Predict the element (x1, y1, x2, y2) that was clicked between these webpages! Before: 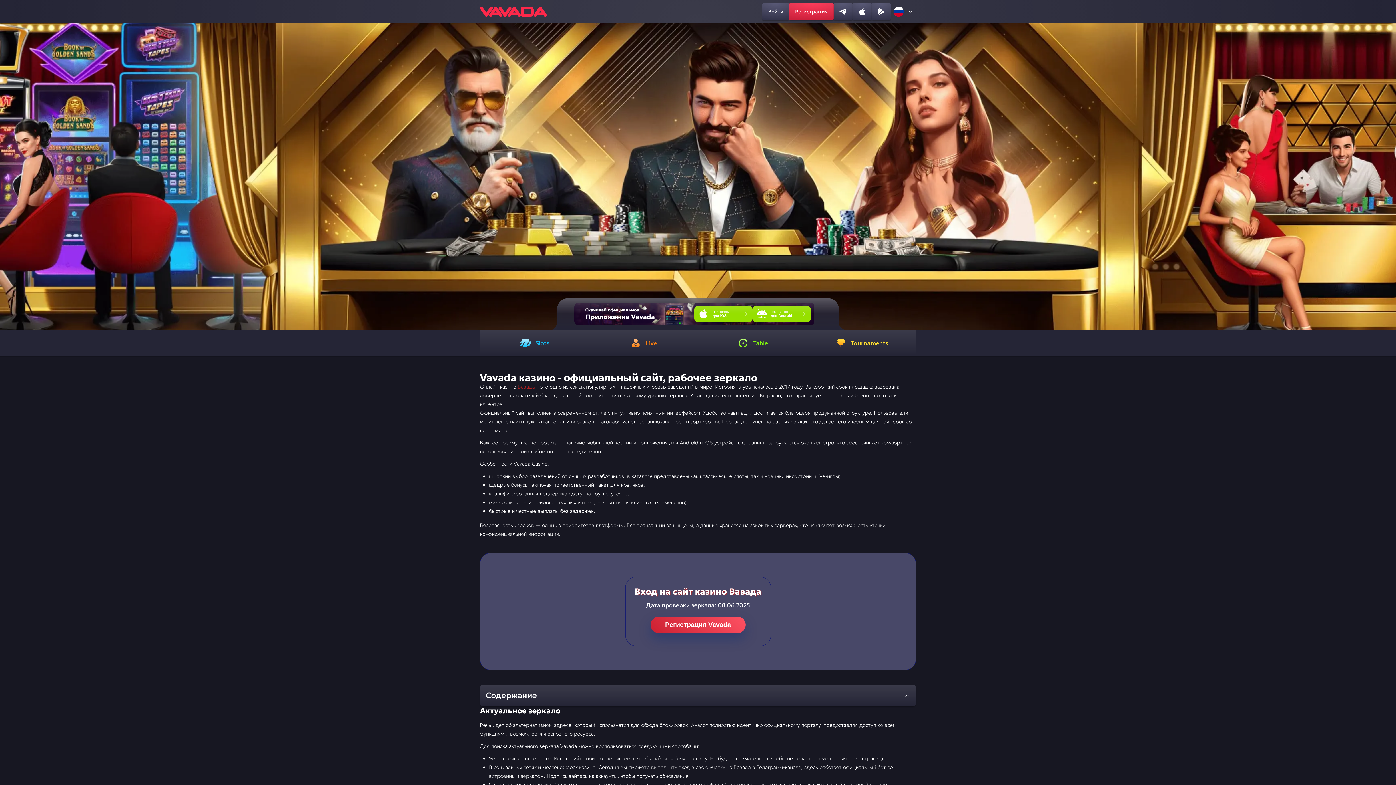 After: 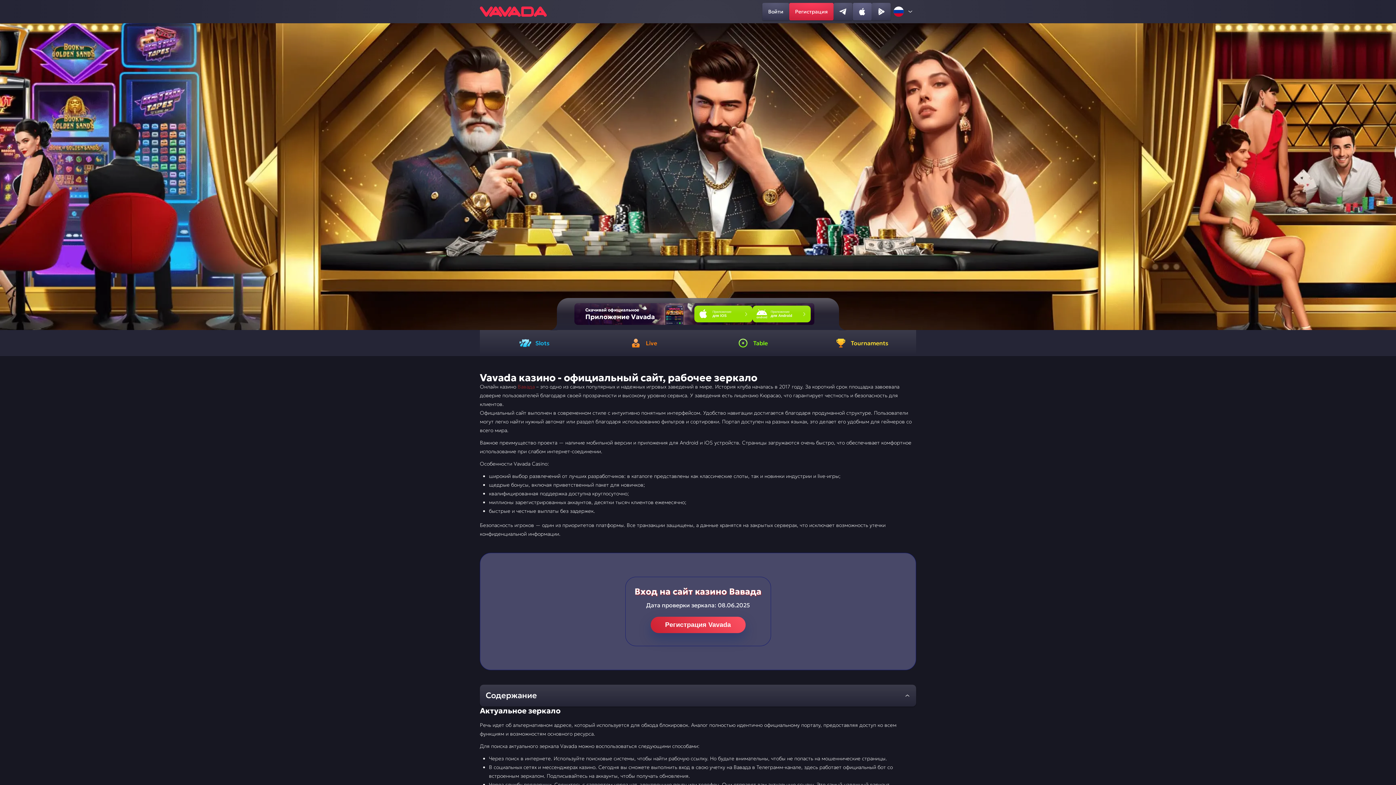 Action: bbox: (853, 2, 872, 20)